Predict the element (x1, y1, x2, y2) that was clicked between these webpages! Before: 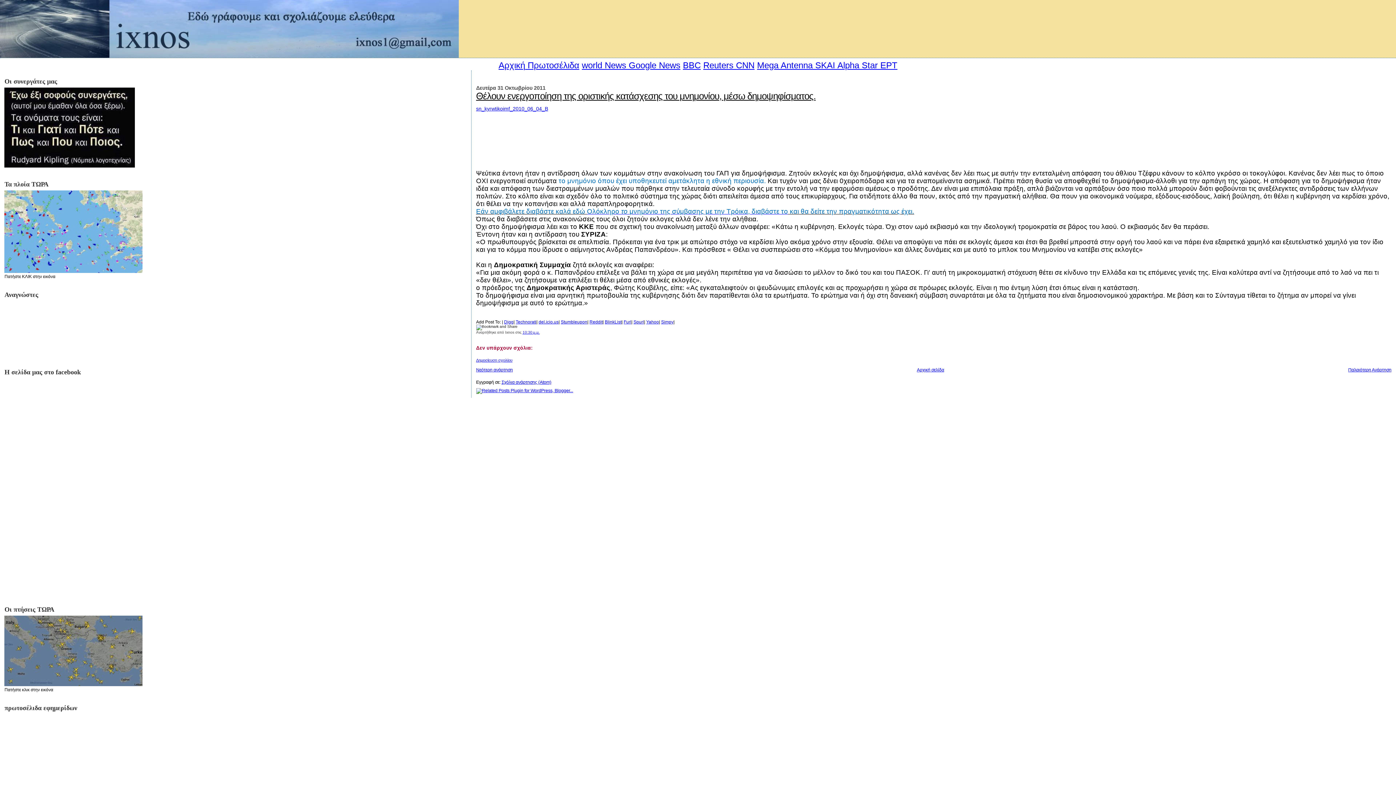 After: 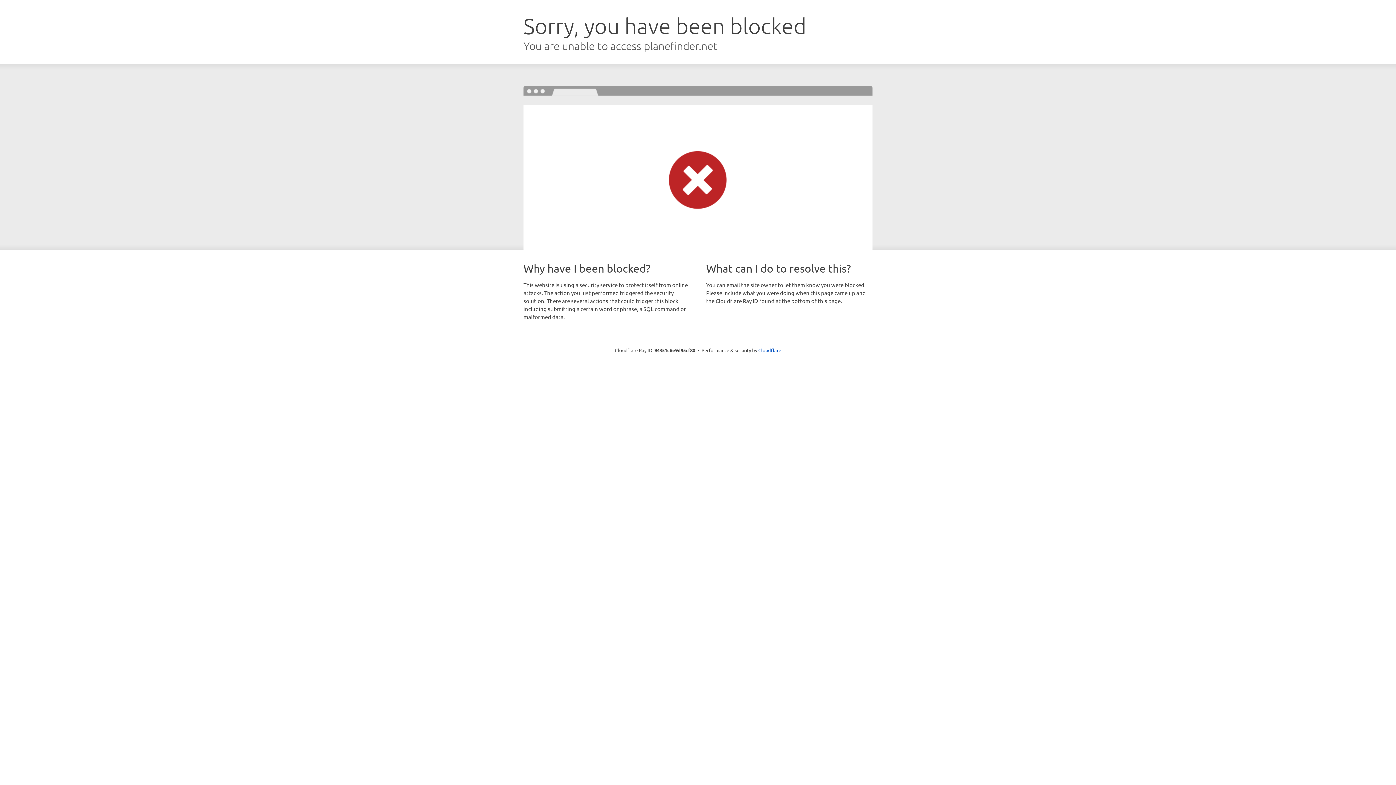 Action: bbox: (4, 682, 142, 687)